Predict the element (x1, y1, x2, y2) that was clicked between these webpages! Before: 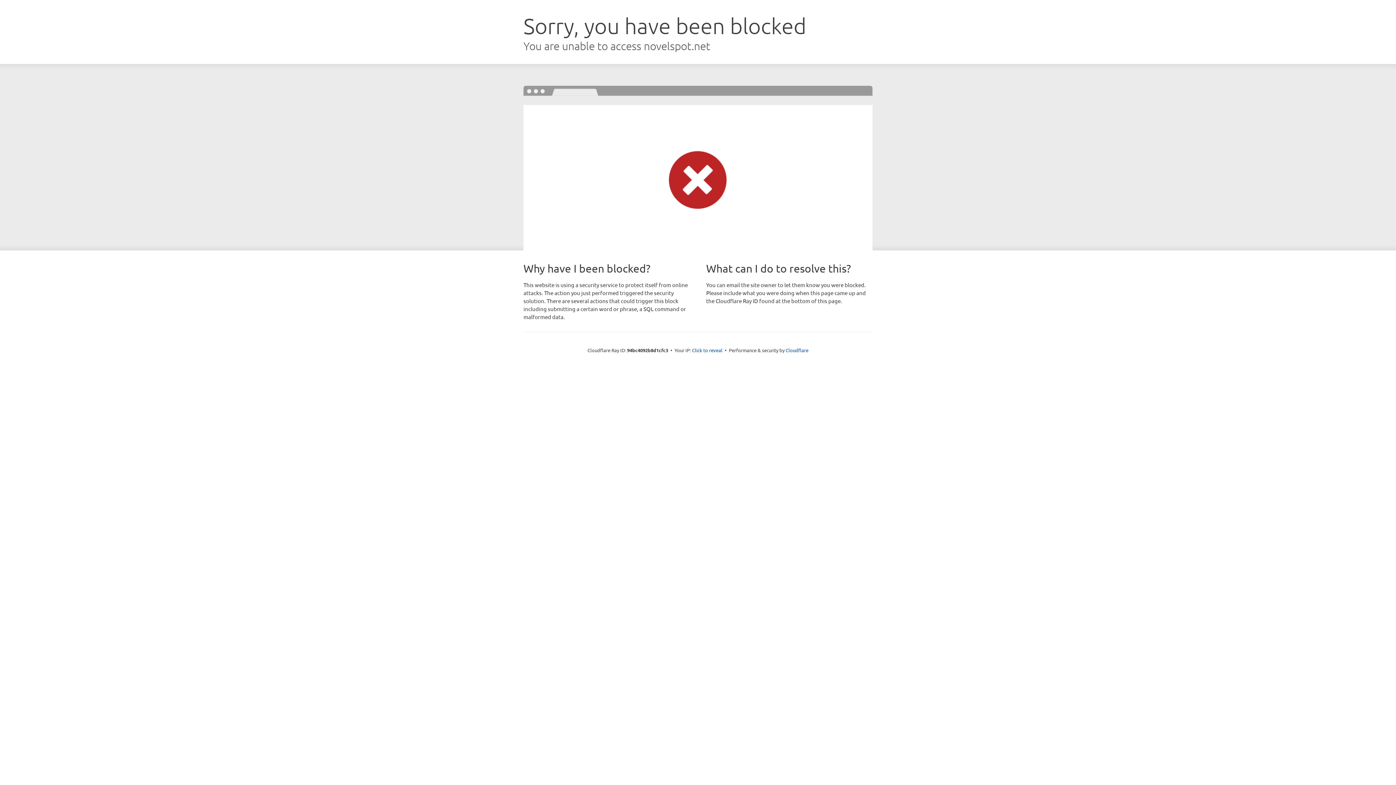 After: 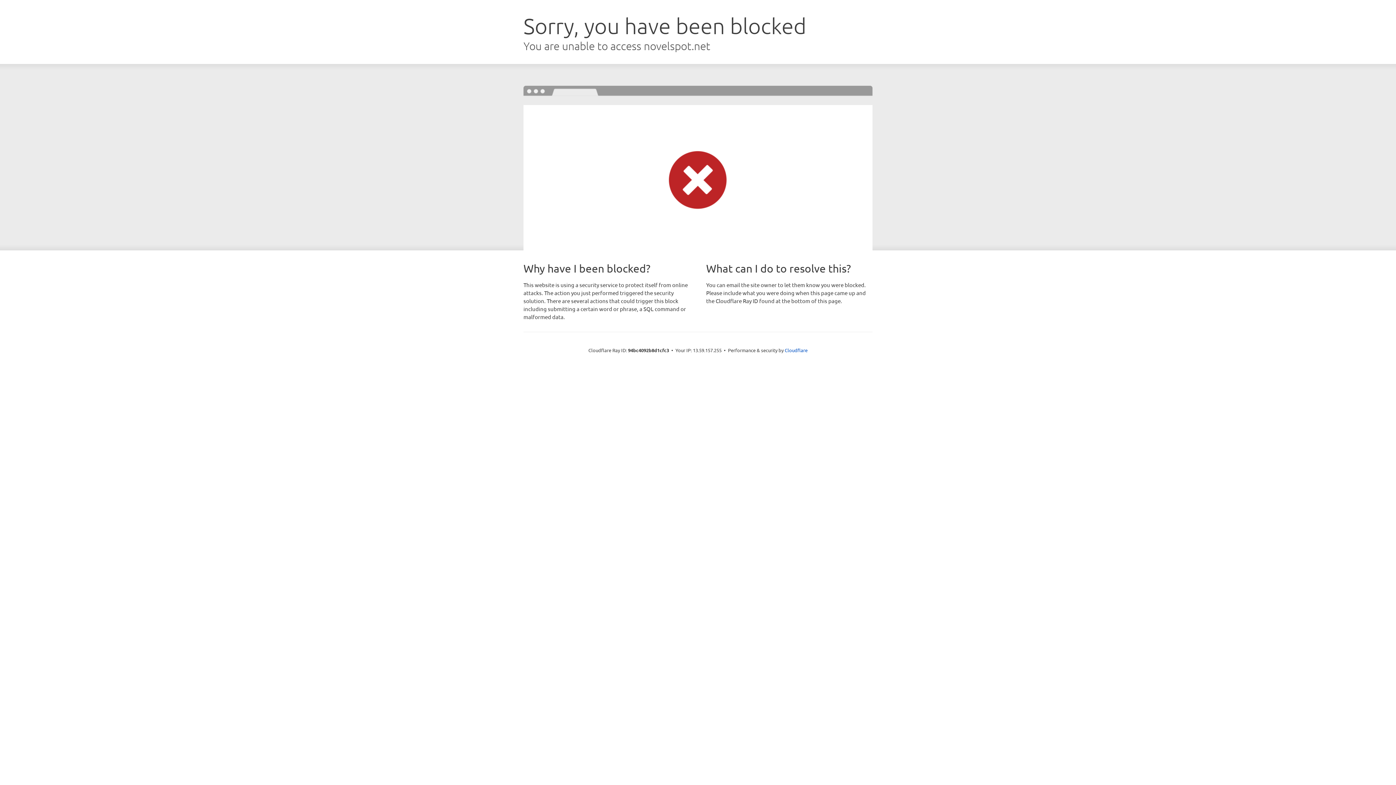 Action: label: Click to reveal bbox: (692, 346, 722, 353)